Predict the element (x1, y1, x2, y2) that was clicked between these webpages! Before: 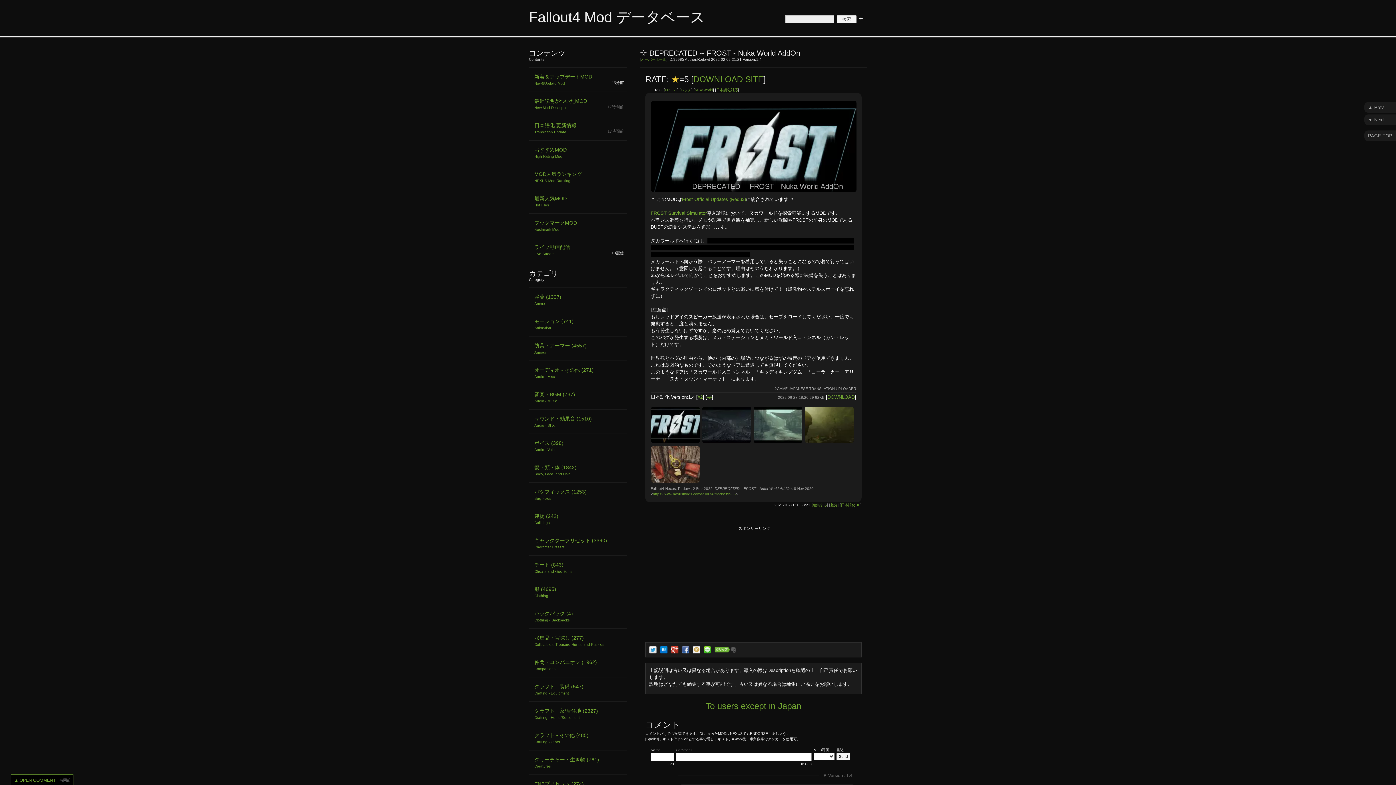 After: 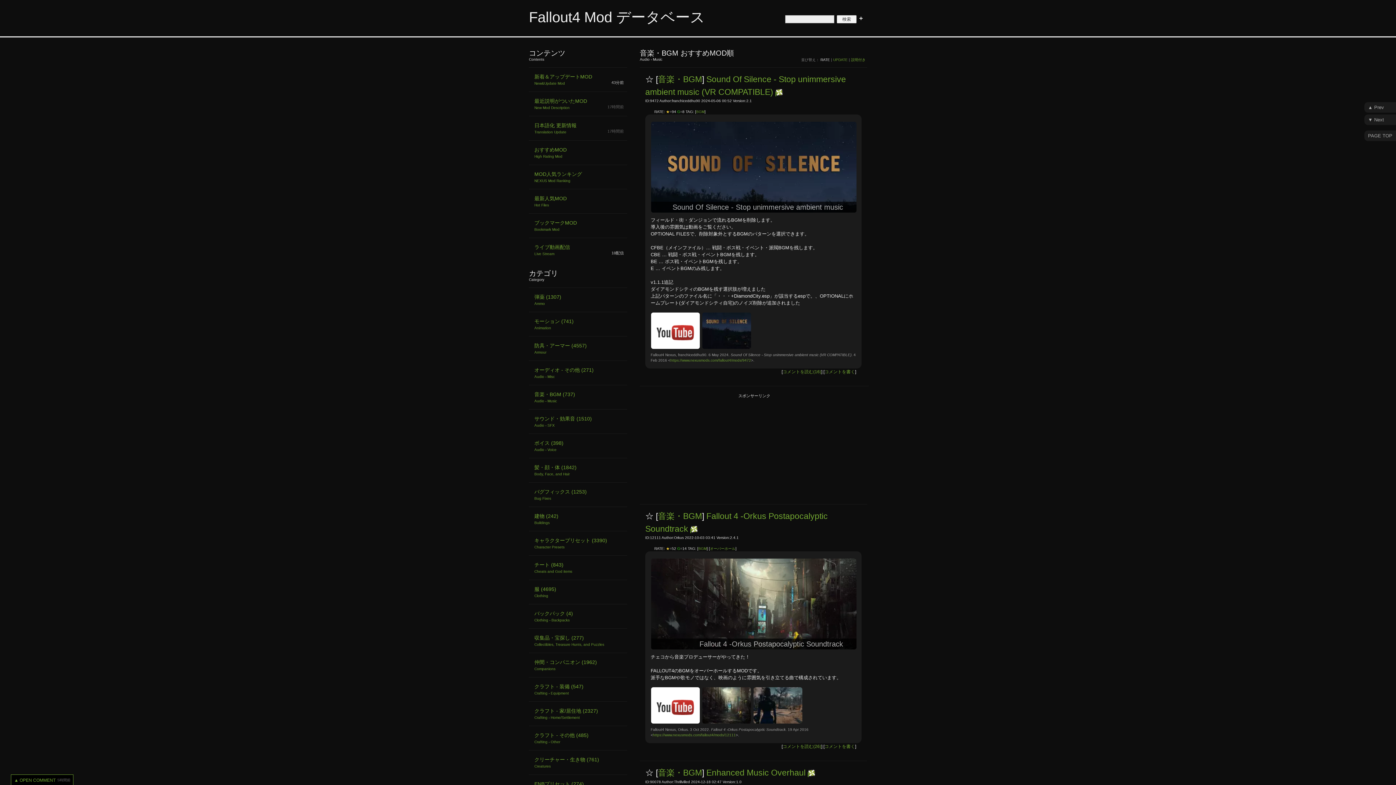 Action: label: 音楽・BGM (737)
Audio - Music bbox: (529, 385, 627, 409)